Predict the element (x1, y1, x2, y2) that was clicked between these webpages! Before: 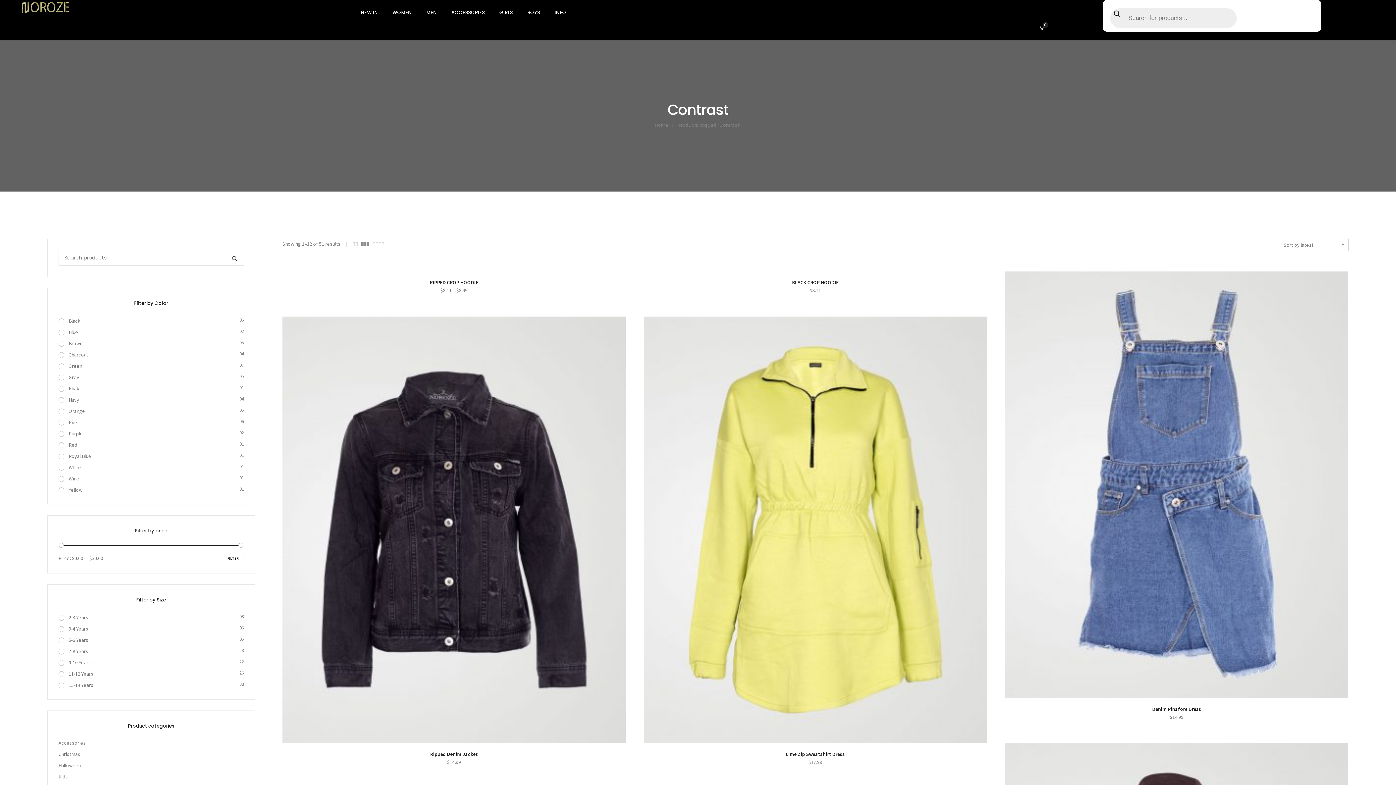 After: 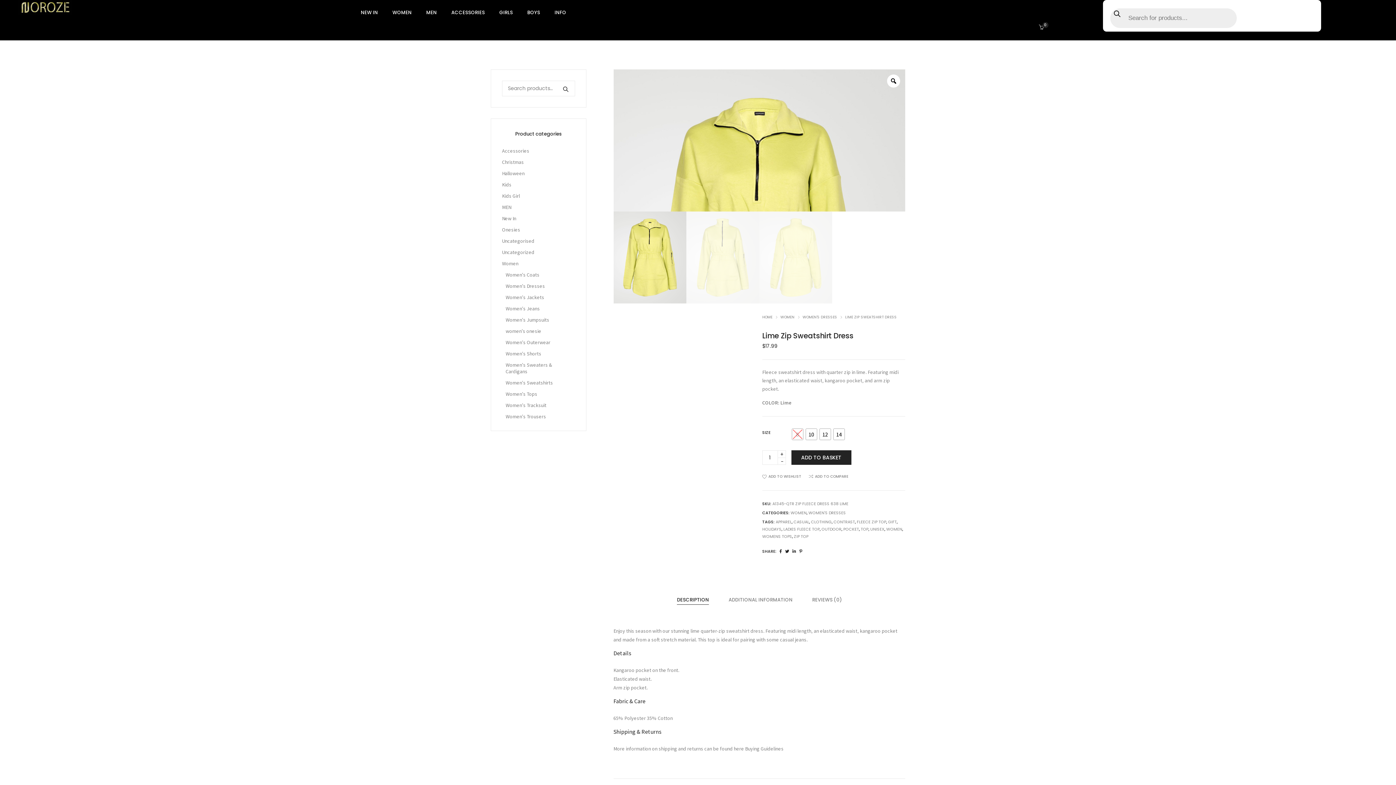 Action: bbox: (643, 316, 987, 743)